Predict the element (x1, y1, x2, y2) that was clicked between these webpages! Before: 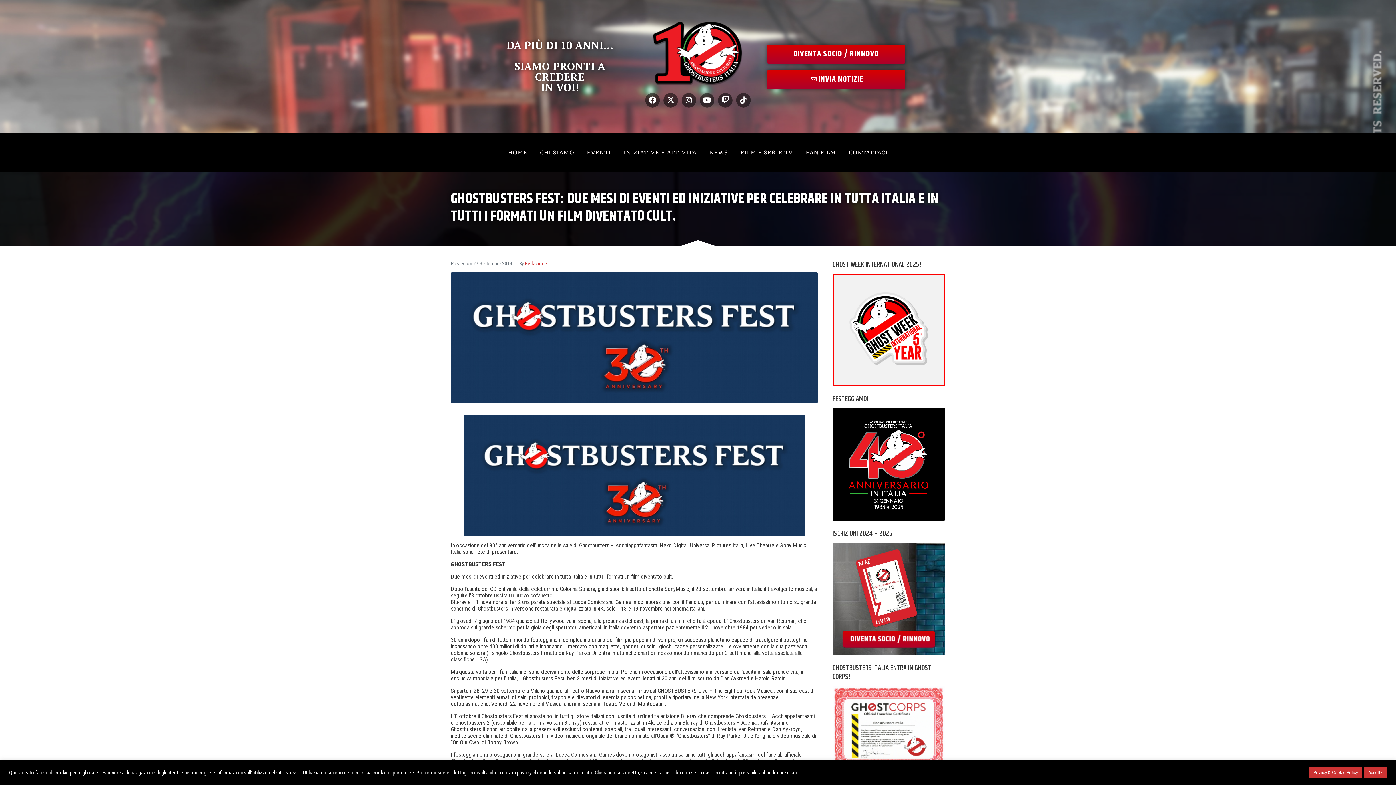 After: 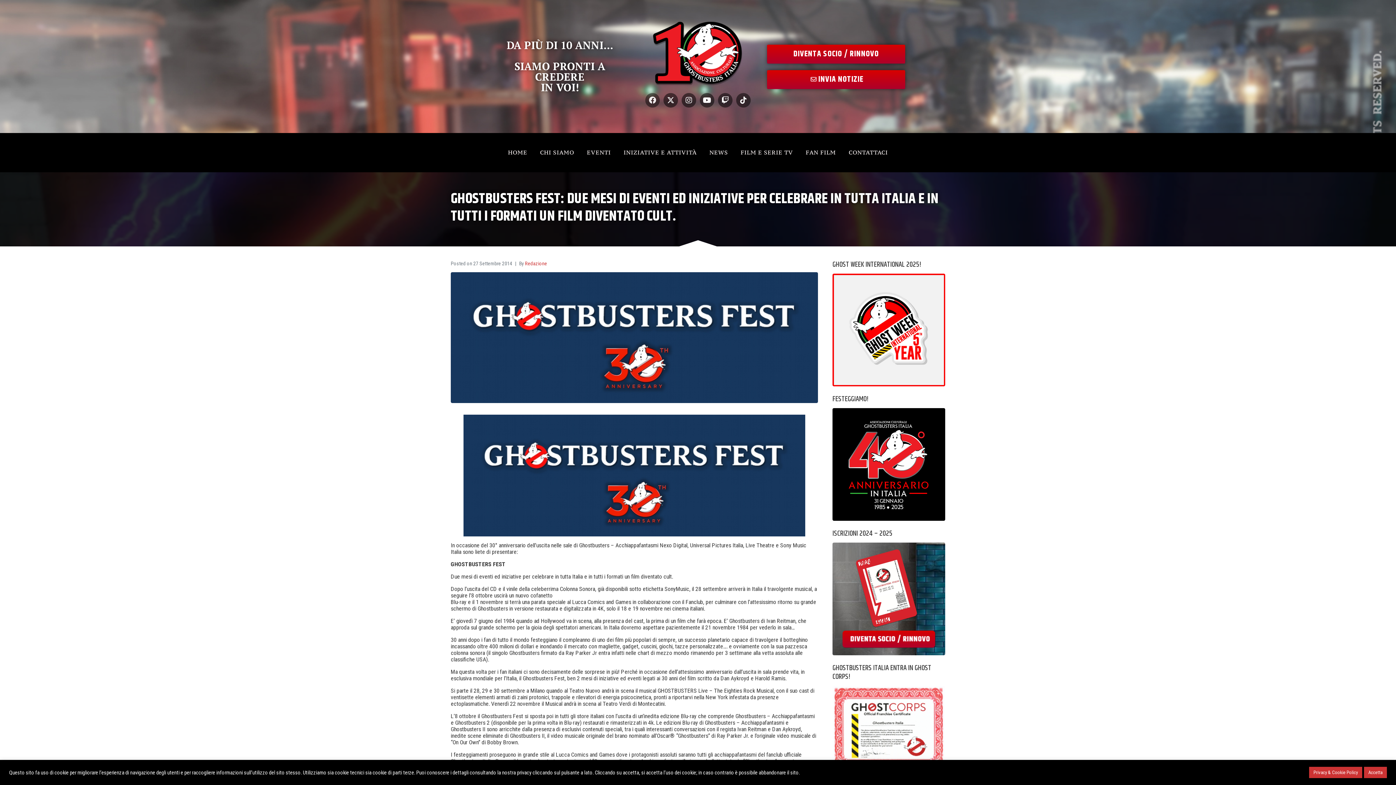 Action: bbox: (645, 92, 659, 107) label: Facebook